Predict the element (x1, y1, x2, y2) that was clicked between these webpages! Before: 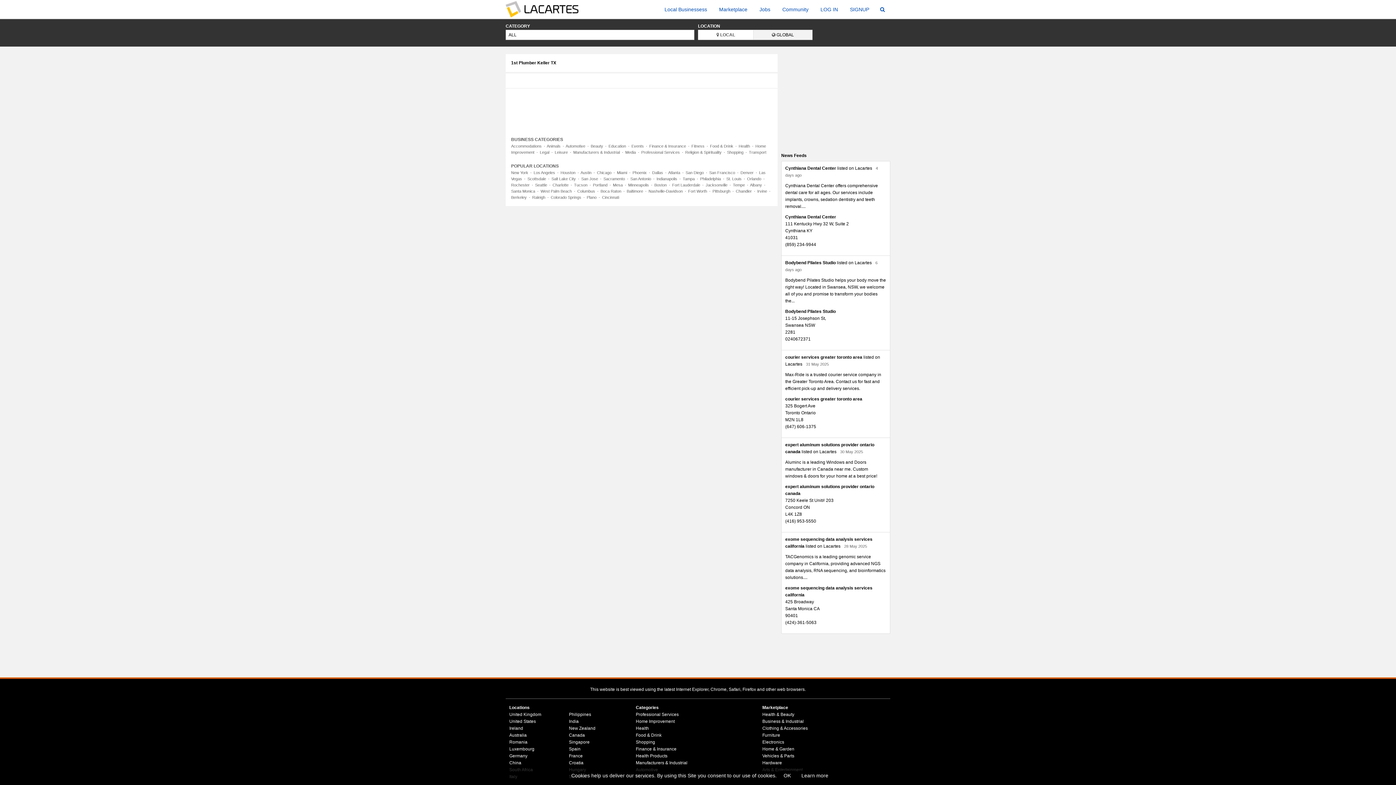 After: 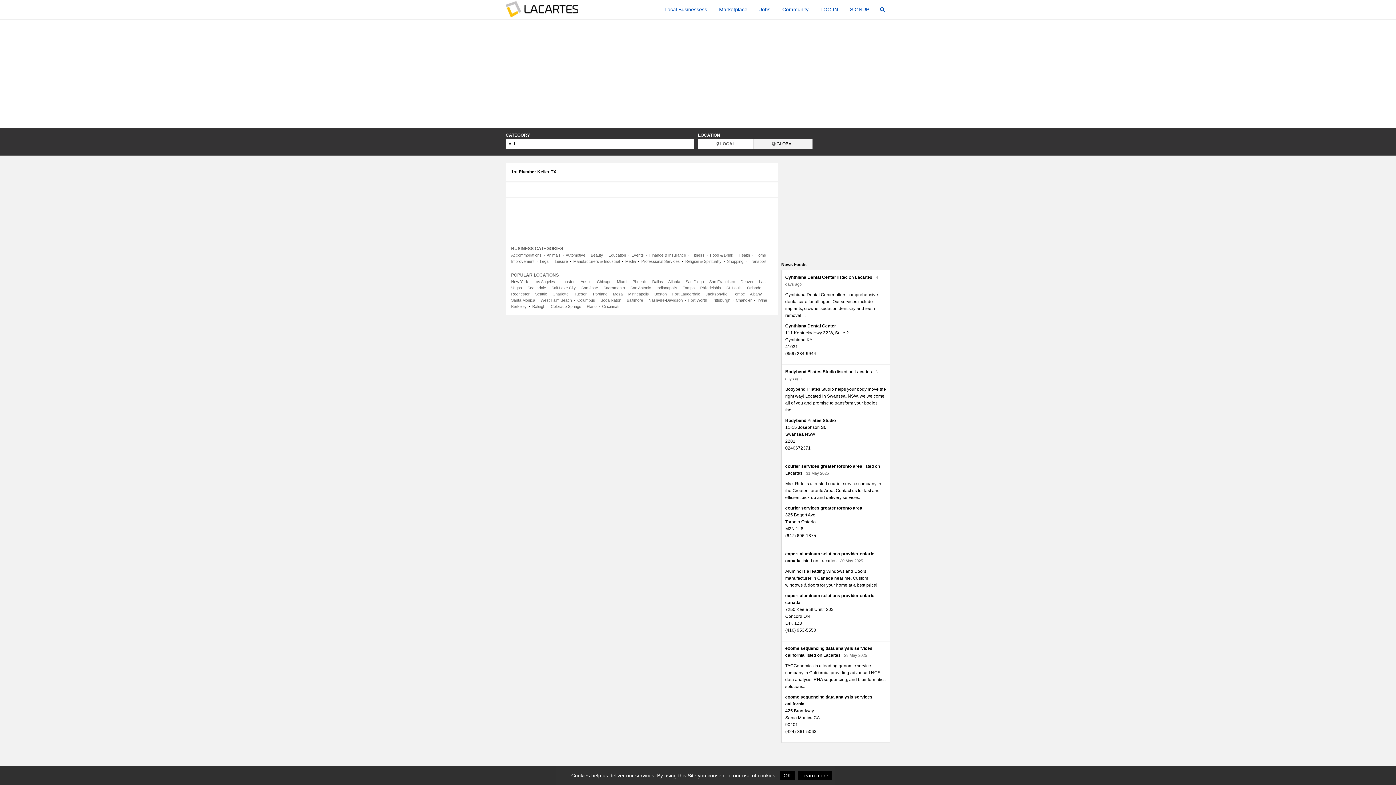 Action: label: Irvine bbox: (757, 189, 767, 193)